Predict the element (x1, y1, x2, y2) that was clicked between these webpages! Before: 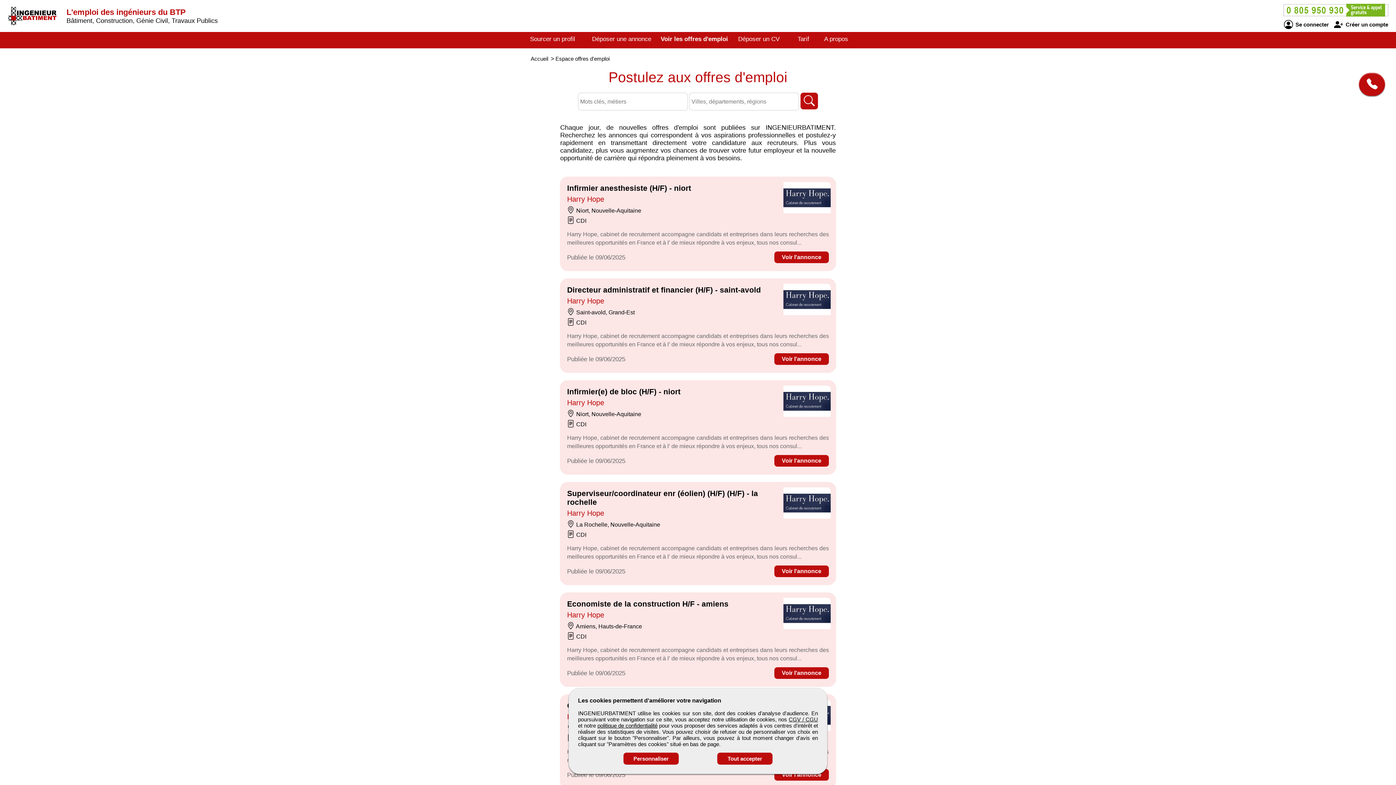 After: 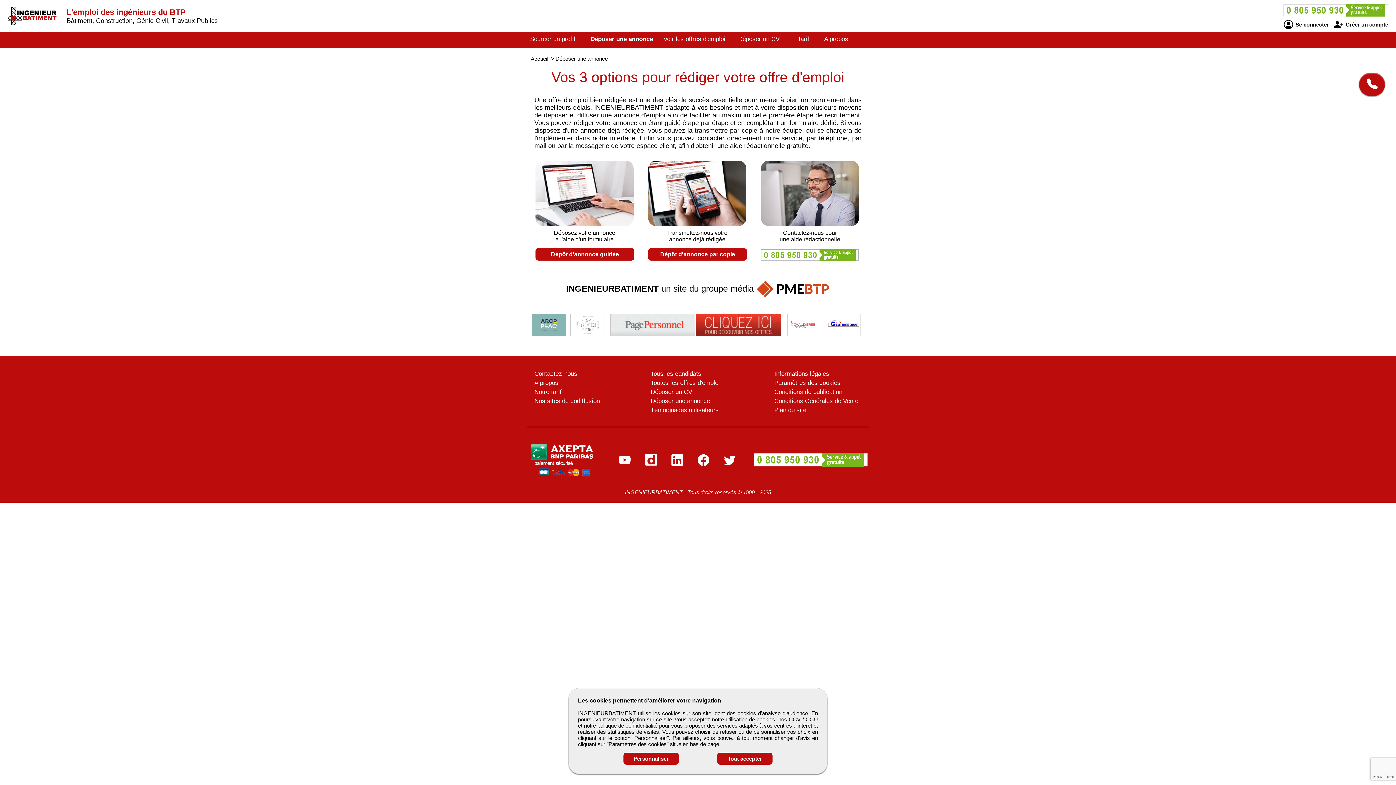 Action: bbox: (592, 35, 651, 42) label: Déposer une annonce